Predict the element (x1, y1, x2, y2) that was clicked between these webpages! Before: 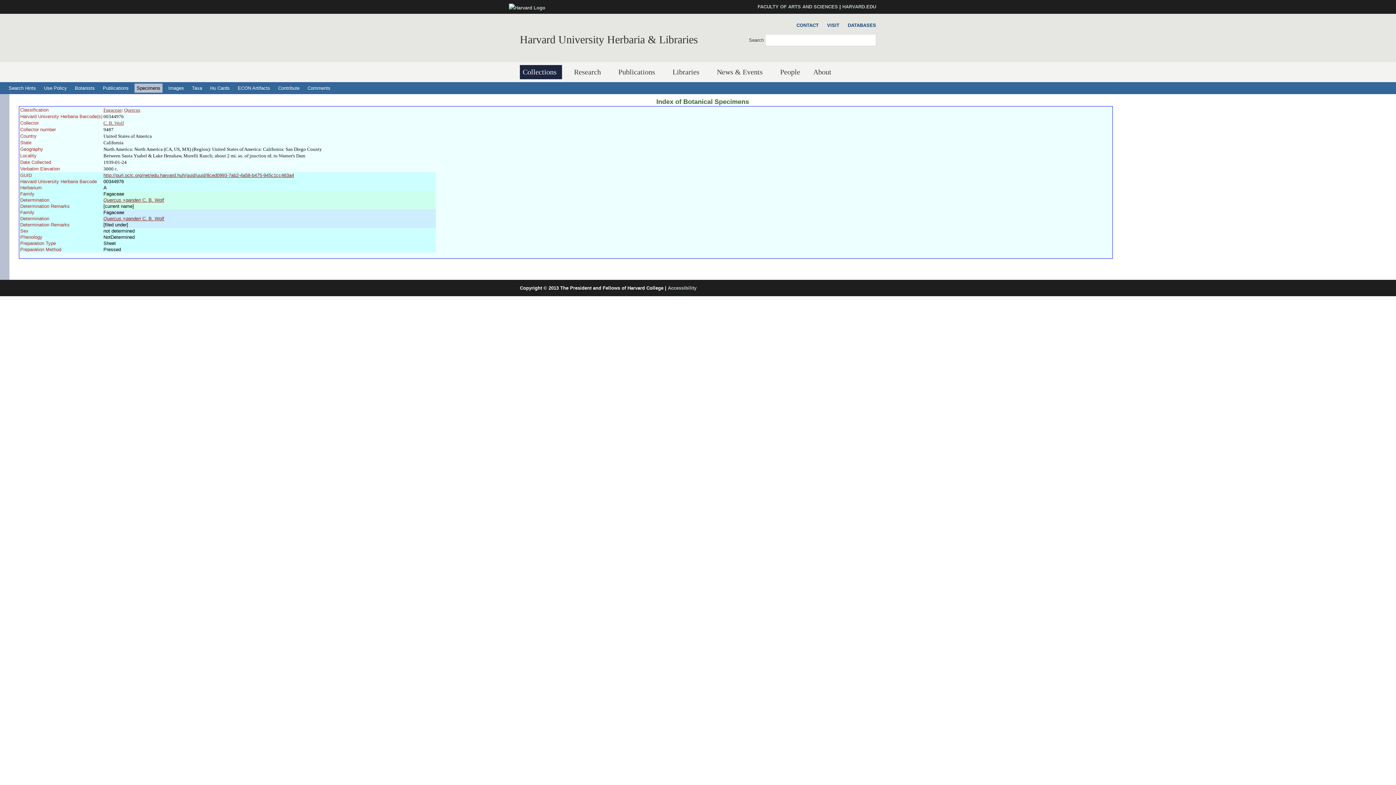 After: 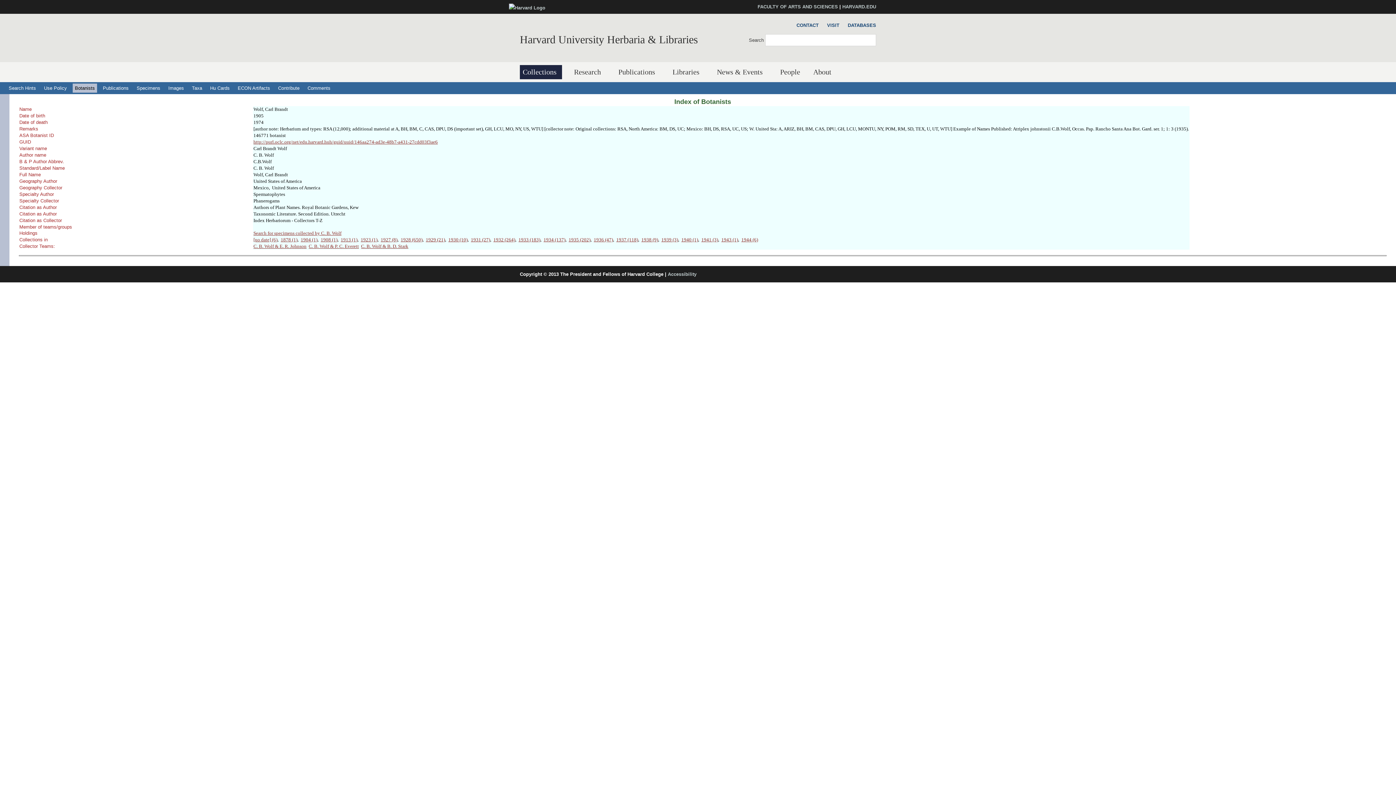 Action: label: C. B. Wolf bbox: (103, 120, 123, 125)